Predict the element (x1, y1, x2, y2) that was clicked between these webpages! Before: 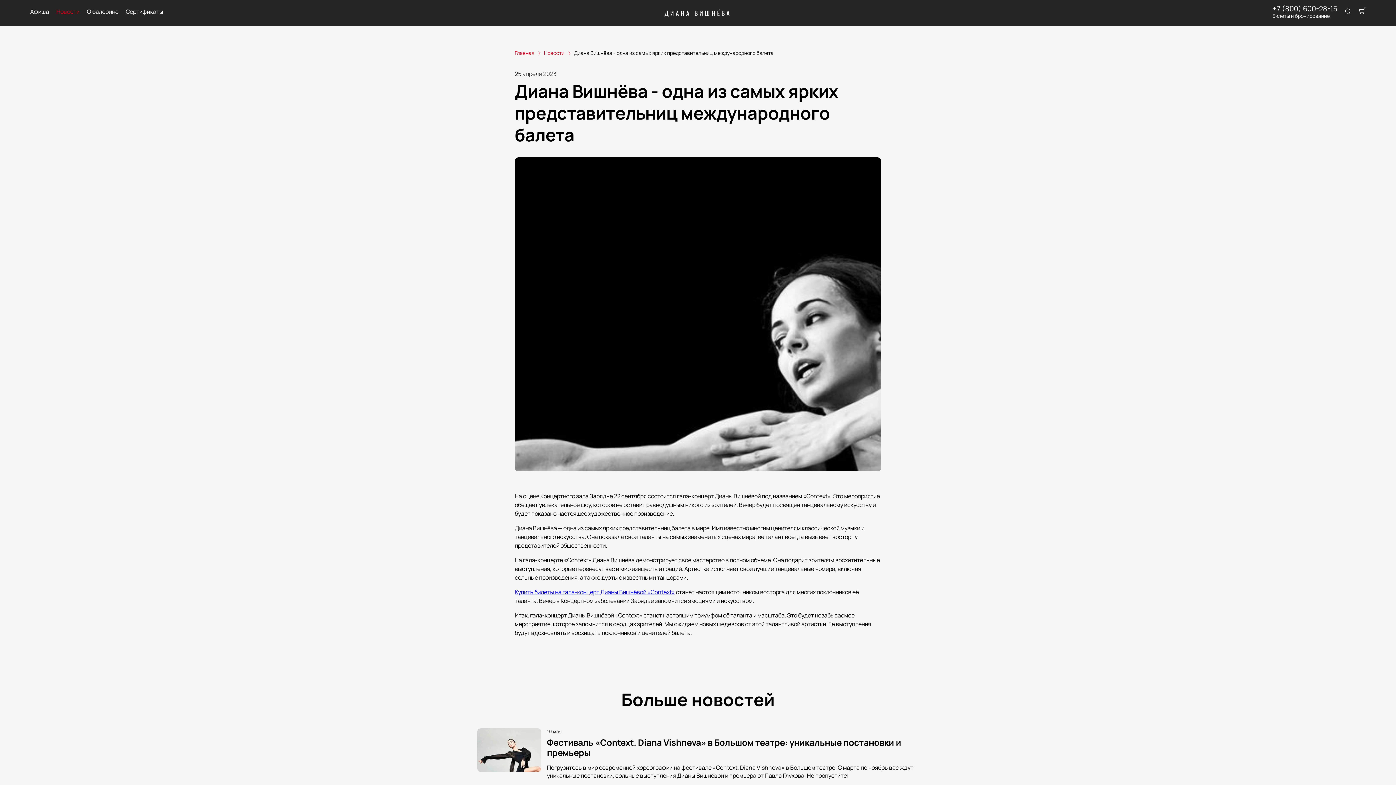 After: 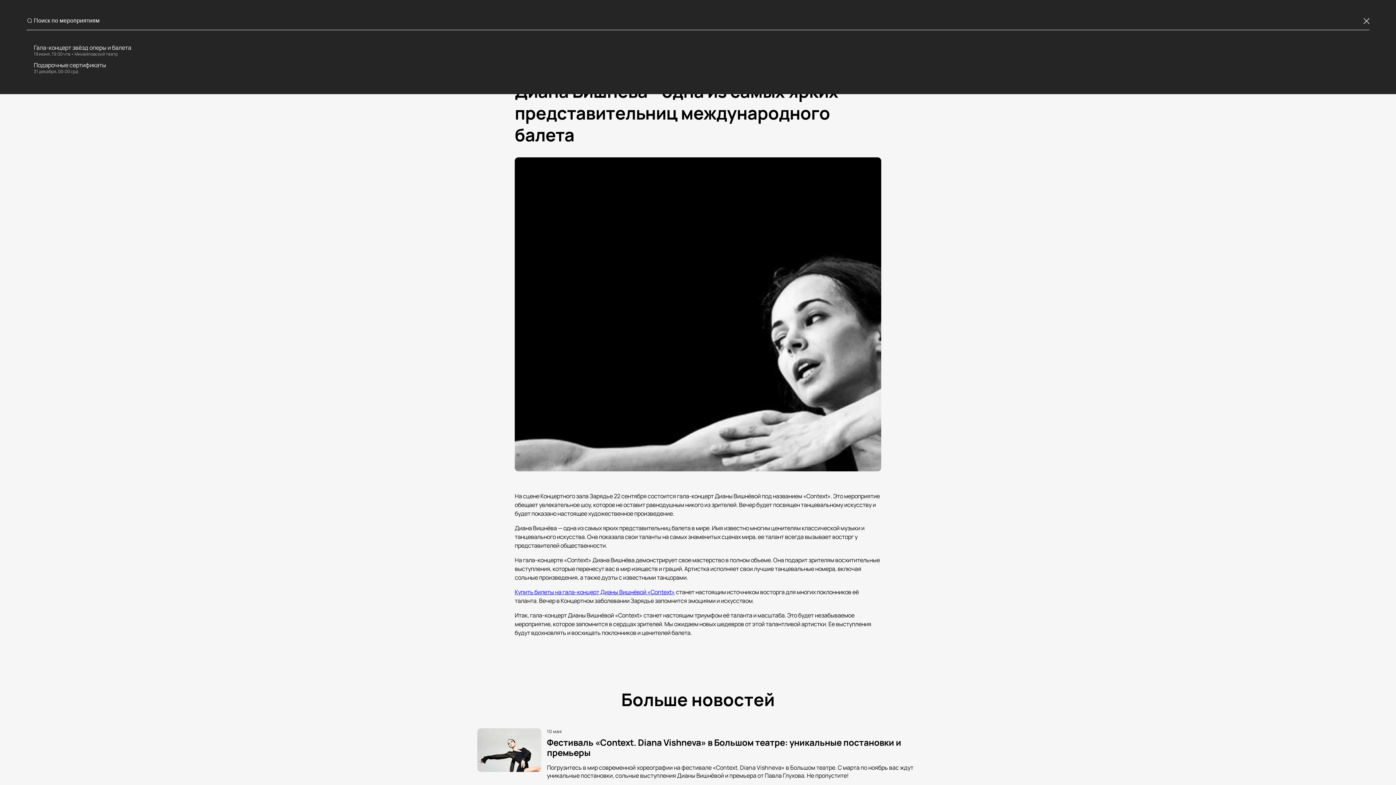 Action: bbox: (1340, 4, 1355, 18)